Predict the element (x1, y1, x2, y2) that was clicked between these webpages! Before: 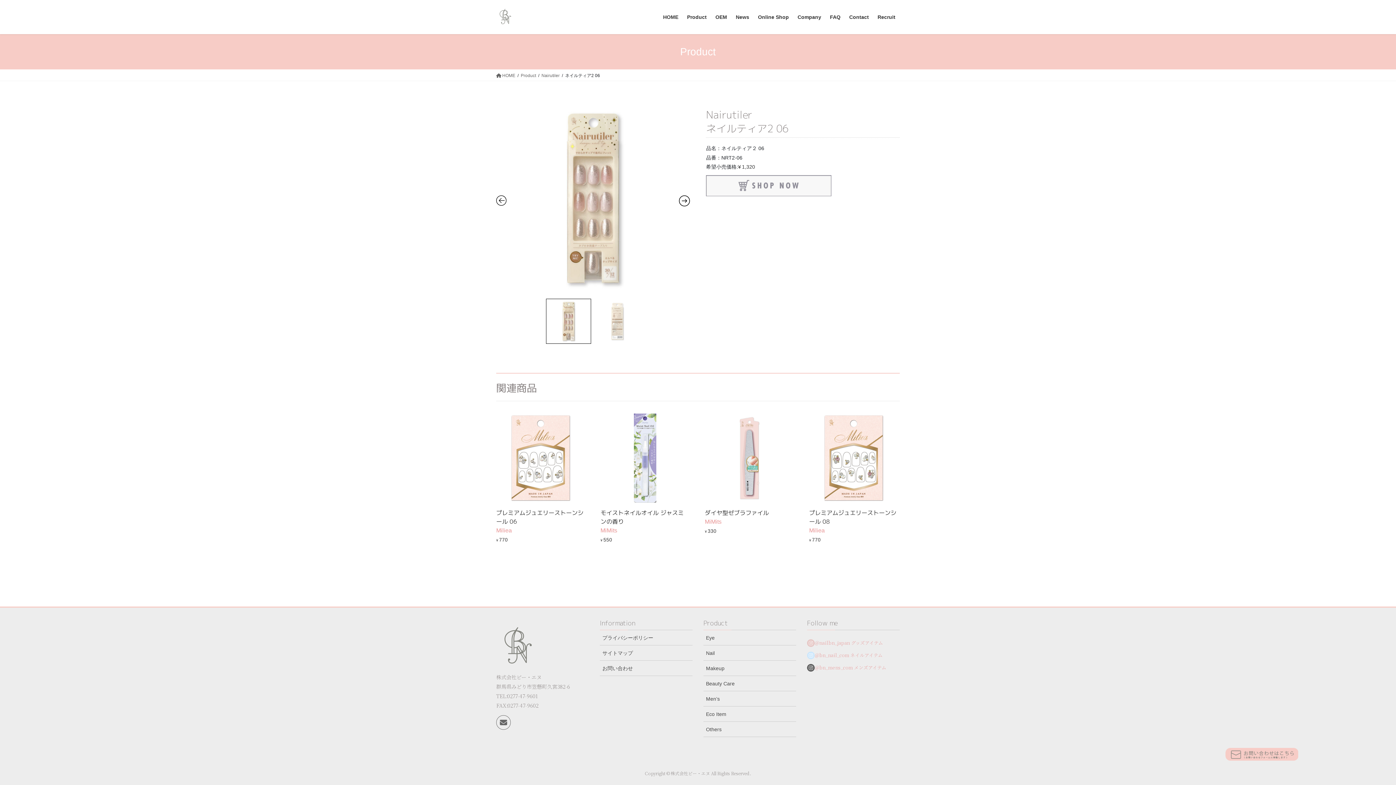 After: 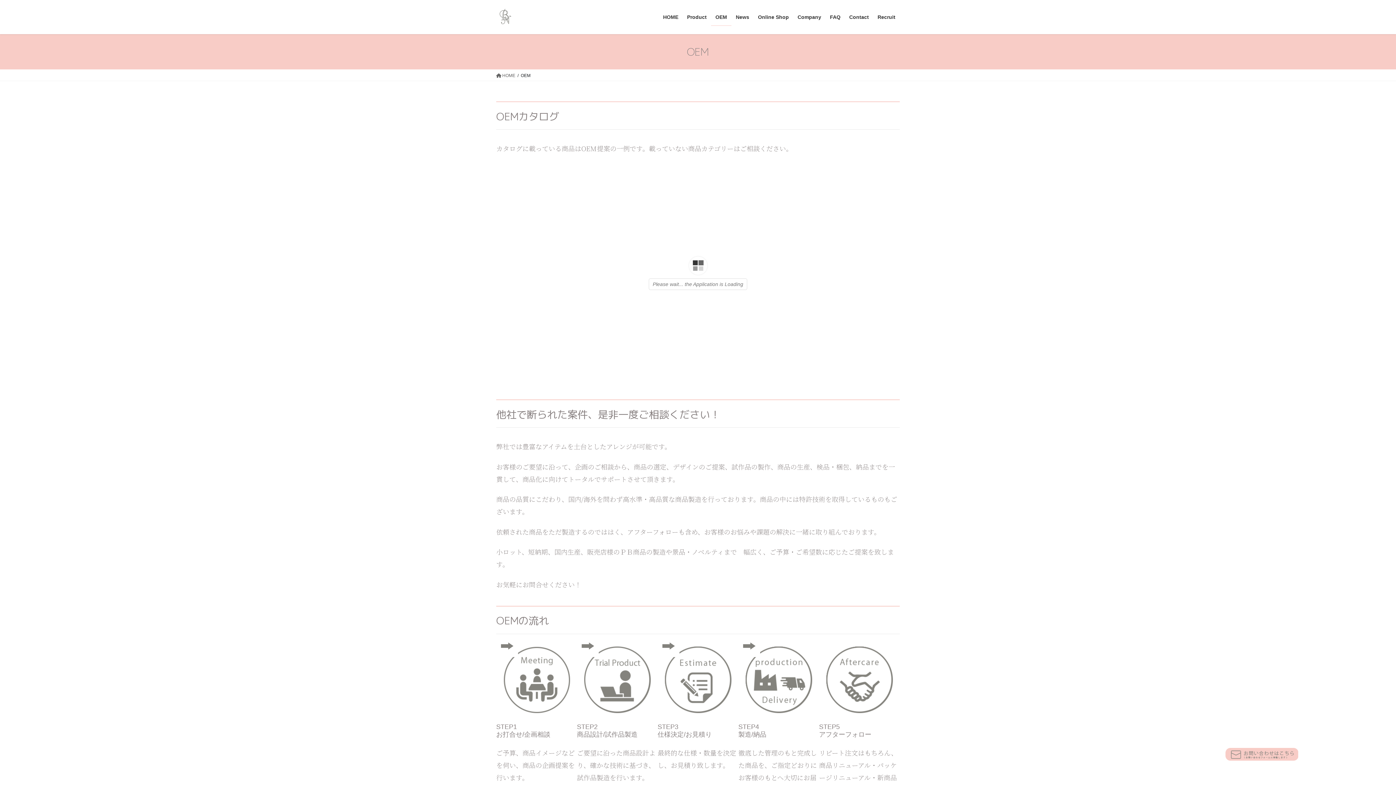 Action: label: OEM bbox: (711, 8, 731, 25)